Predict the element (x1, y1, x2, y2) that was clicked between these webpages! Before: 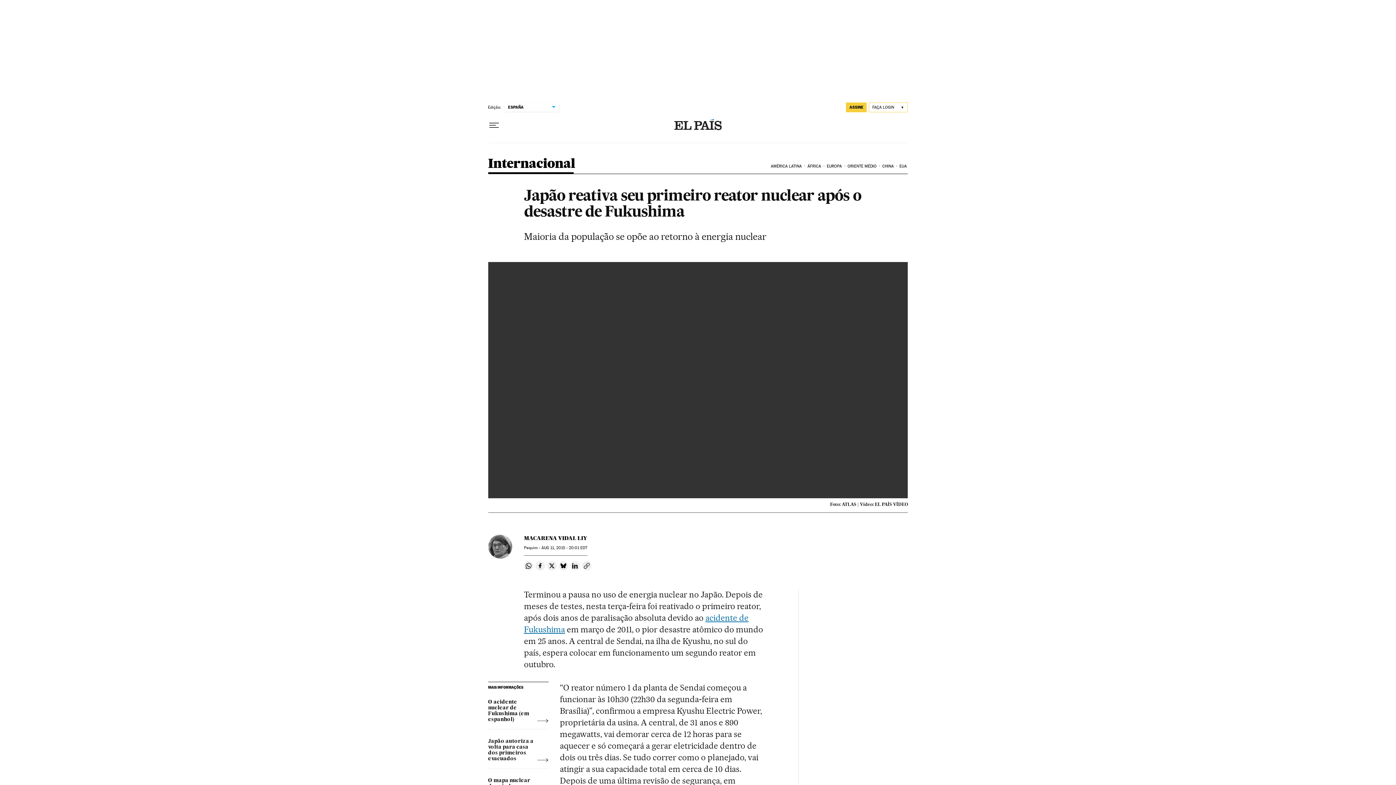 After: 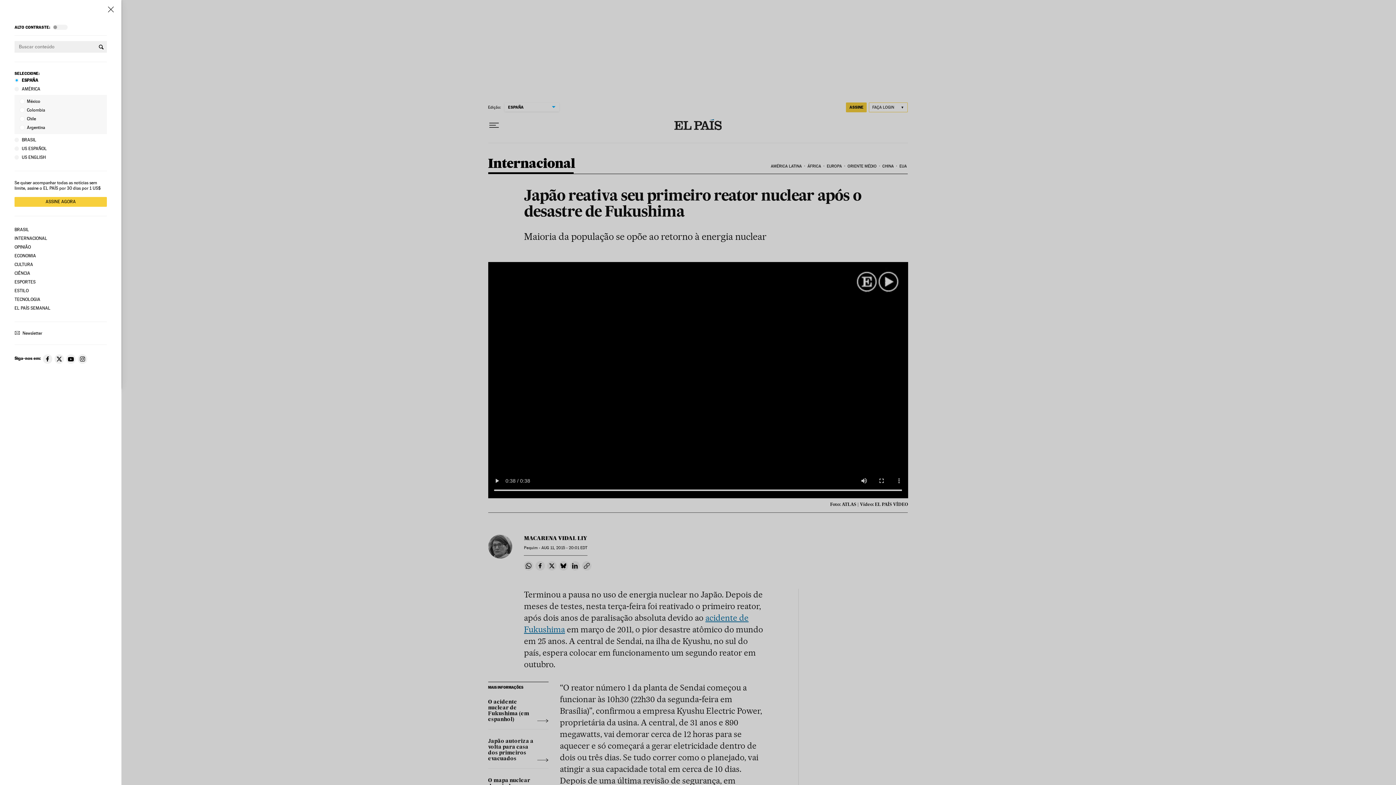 Action: label: Menu suspenso bbox: (488, 119, 499, 131)